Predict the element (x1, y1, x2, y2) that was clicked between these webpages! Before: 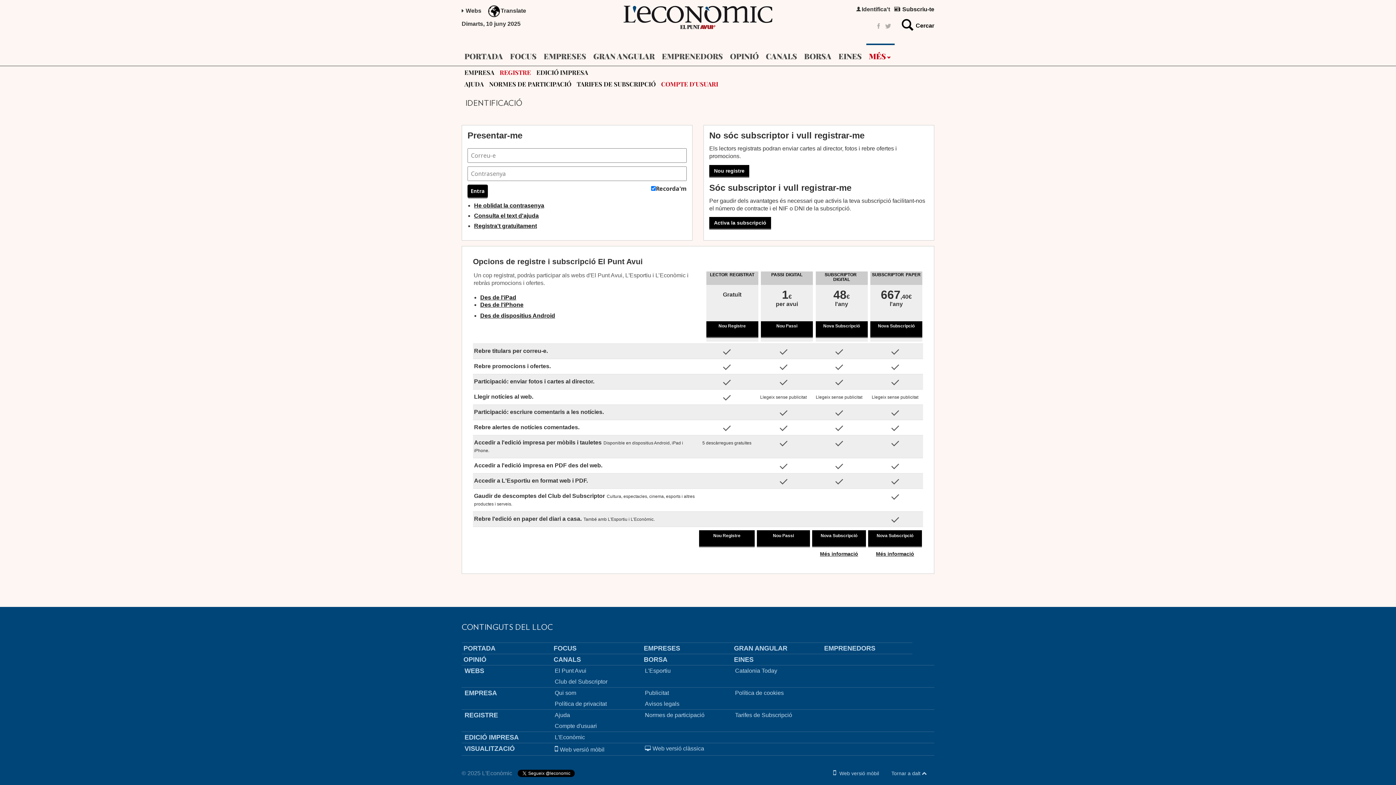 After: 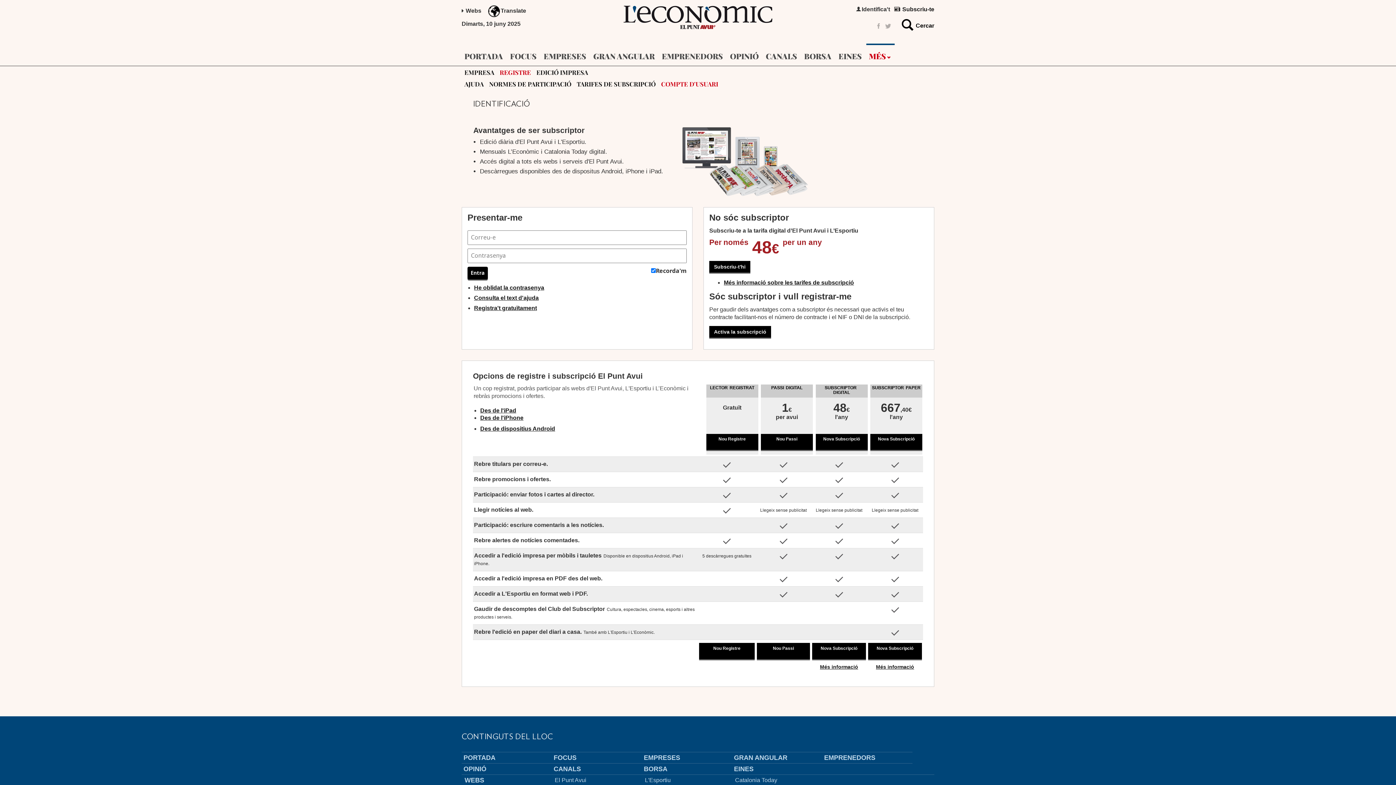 Action: bbox: (902, 6, 934, 12) label: Subscriu-te